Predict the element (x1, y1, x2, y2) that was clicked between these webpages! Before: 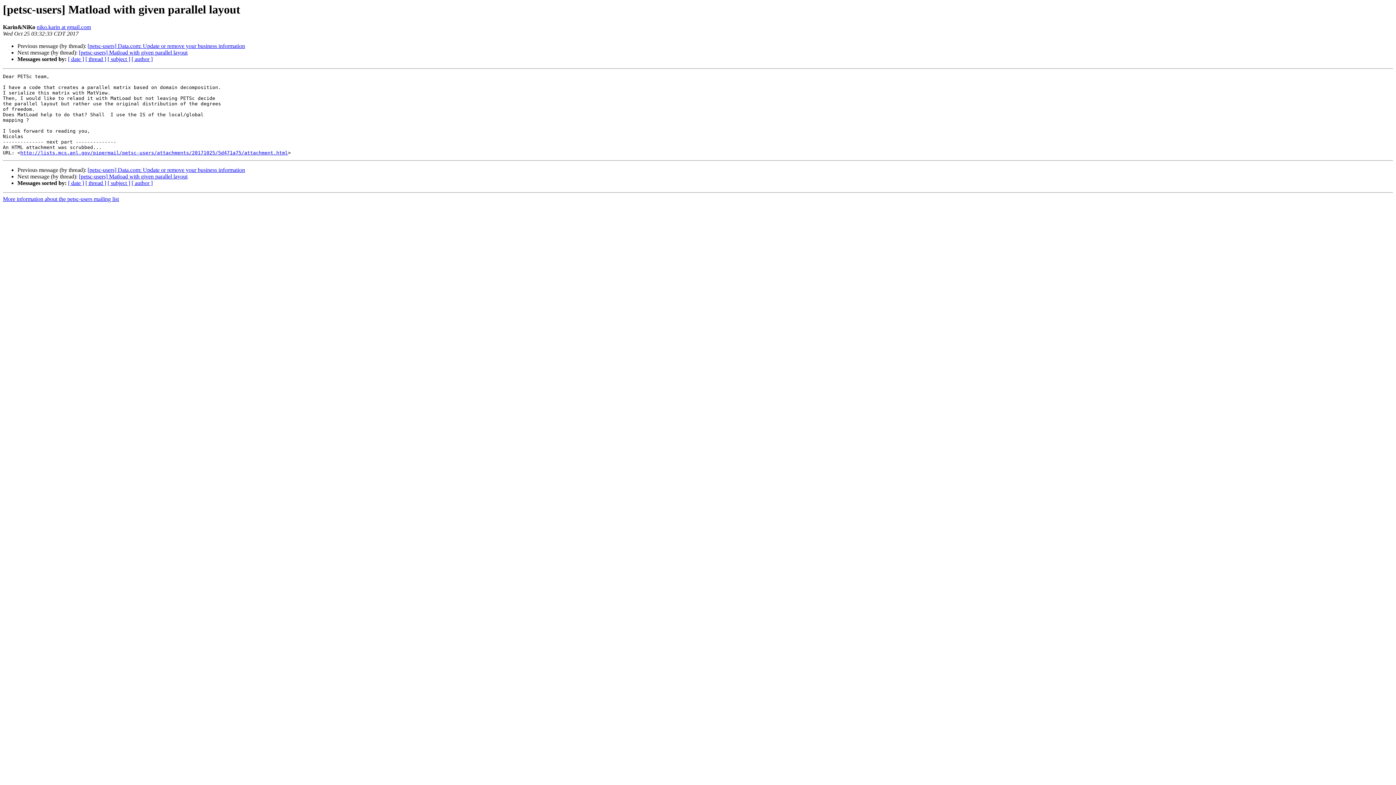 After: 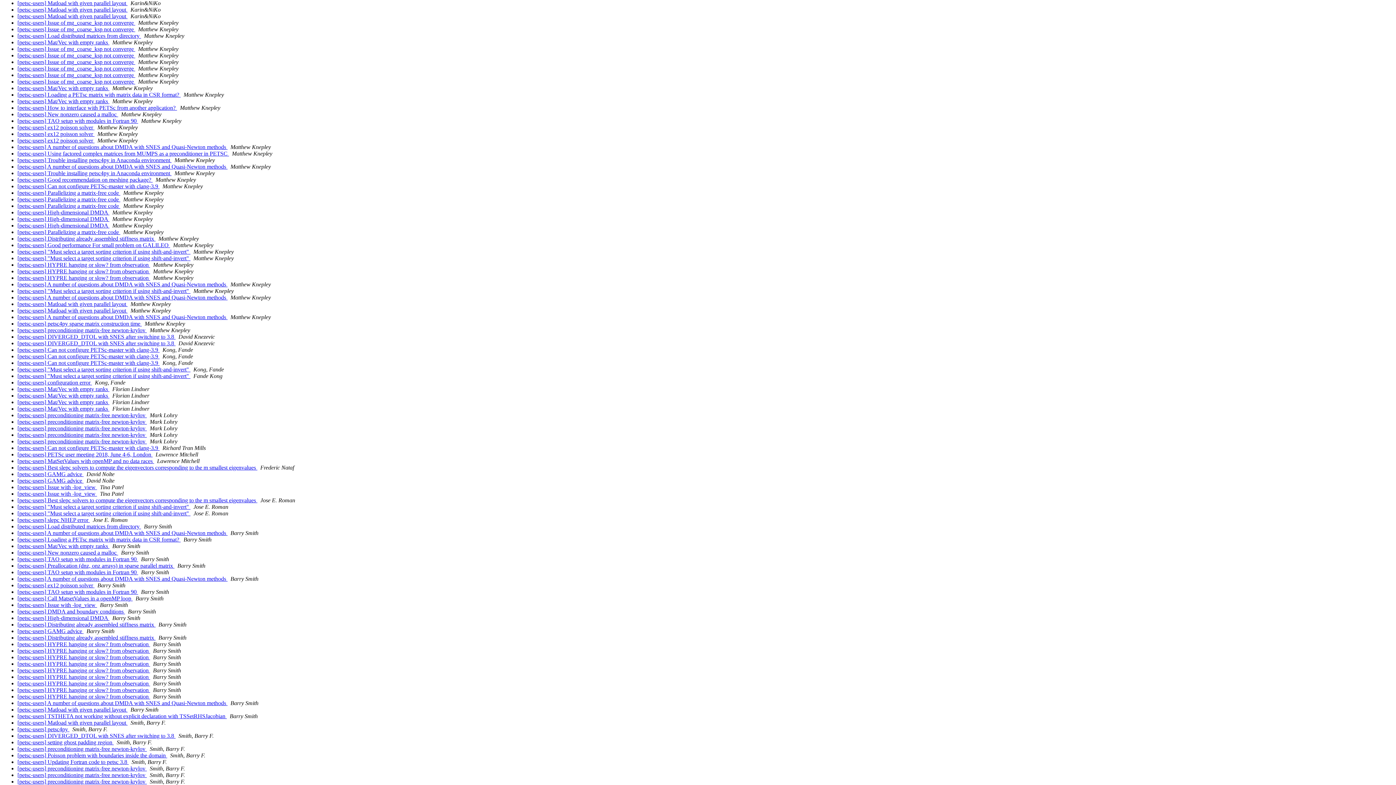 Action: label: [ author ] bbox: (131, 180, 152, 186)